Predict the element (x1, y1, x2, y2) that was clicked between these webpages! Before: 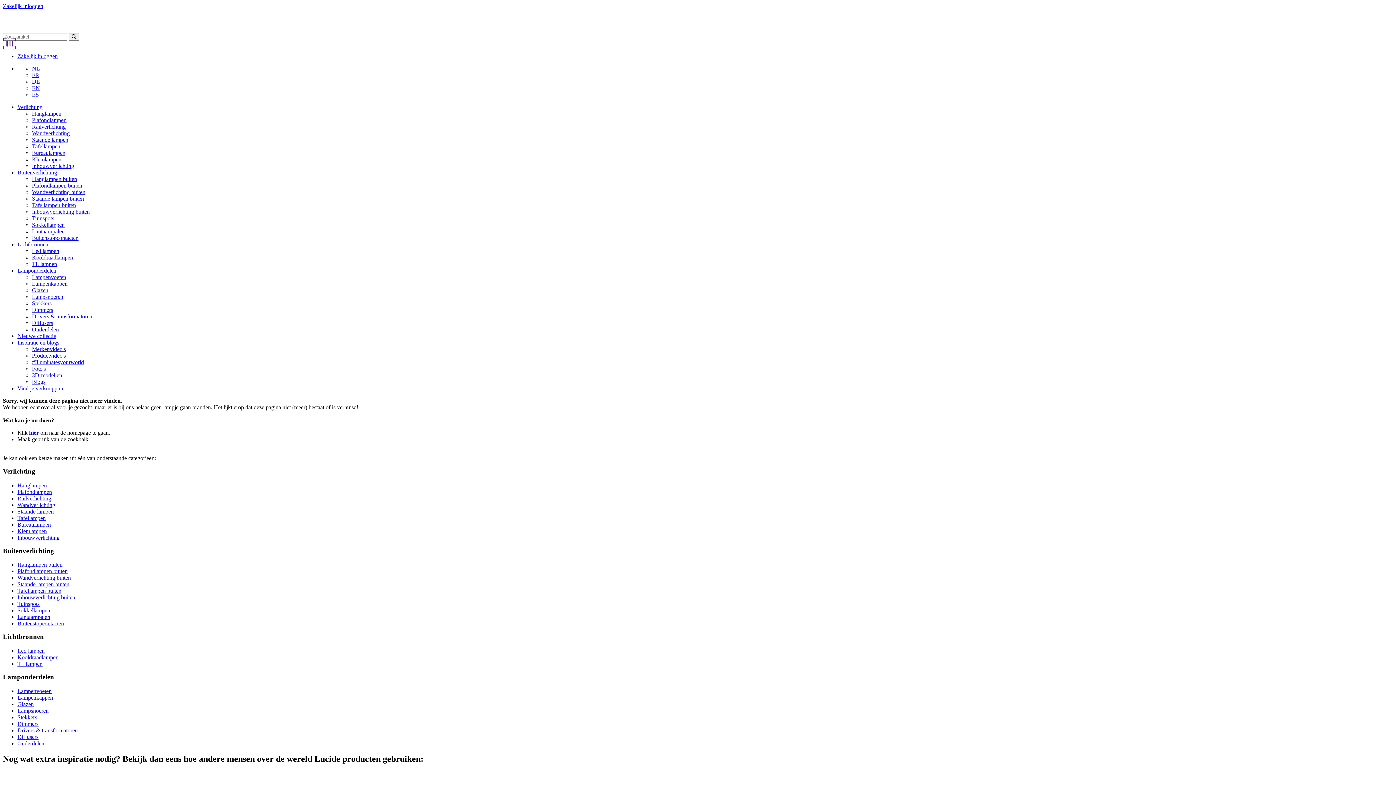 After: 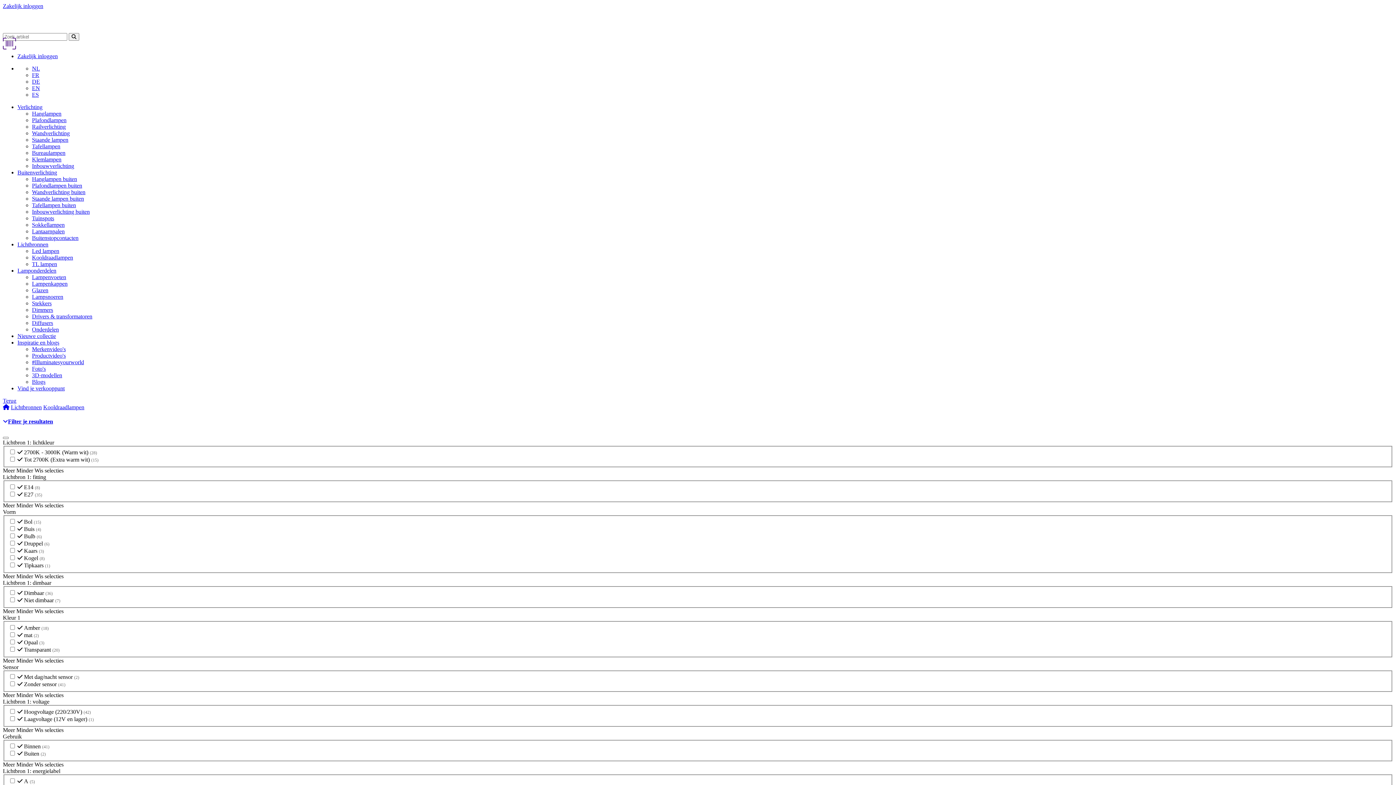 Action: label: Kooldraadlampen bbox: (32, 254, 73, 260)